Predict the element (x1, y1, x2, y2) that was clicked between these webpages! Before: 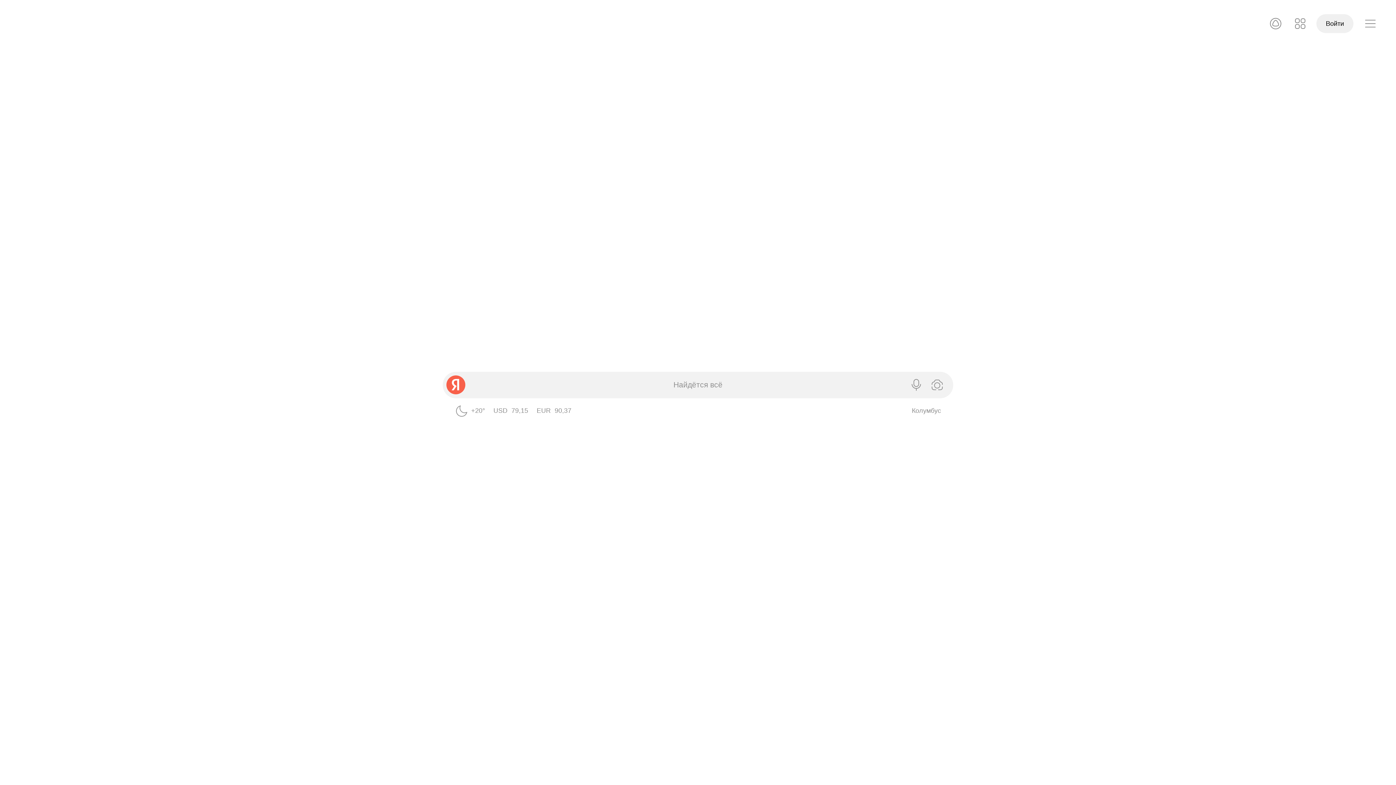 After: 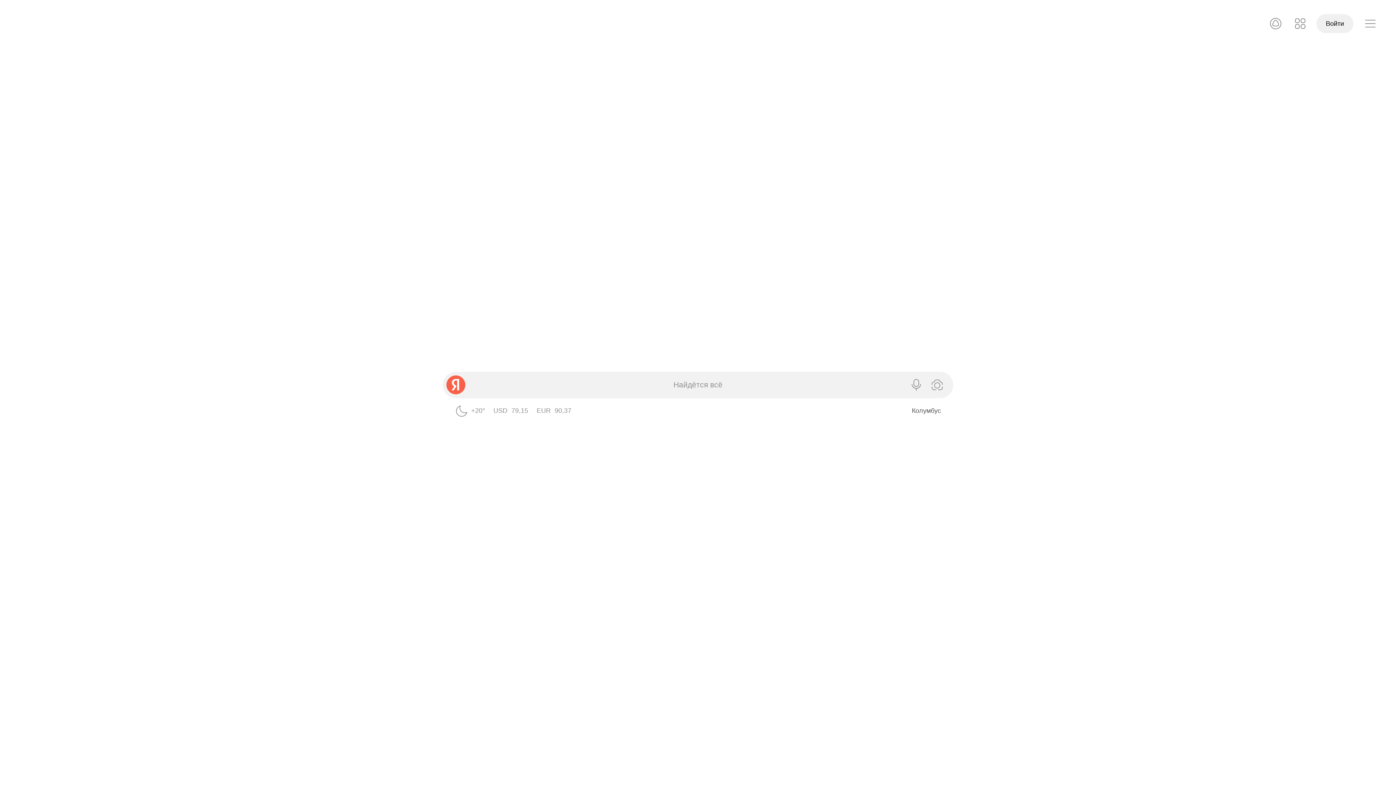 Action: bbox: (912, 407, 941, 414) label: Ваш город определён как Колумбус